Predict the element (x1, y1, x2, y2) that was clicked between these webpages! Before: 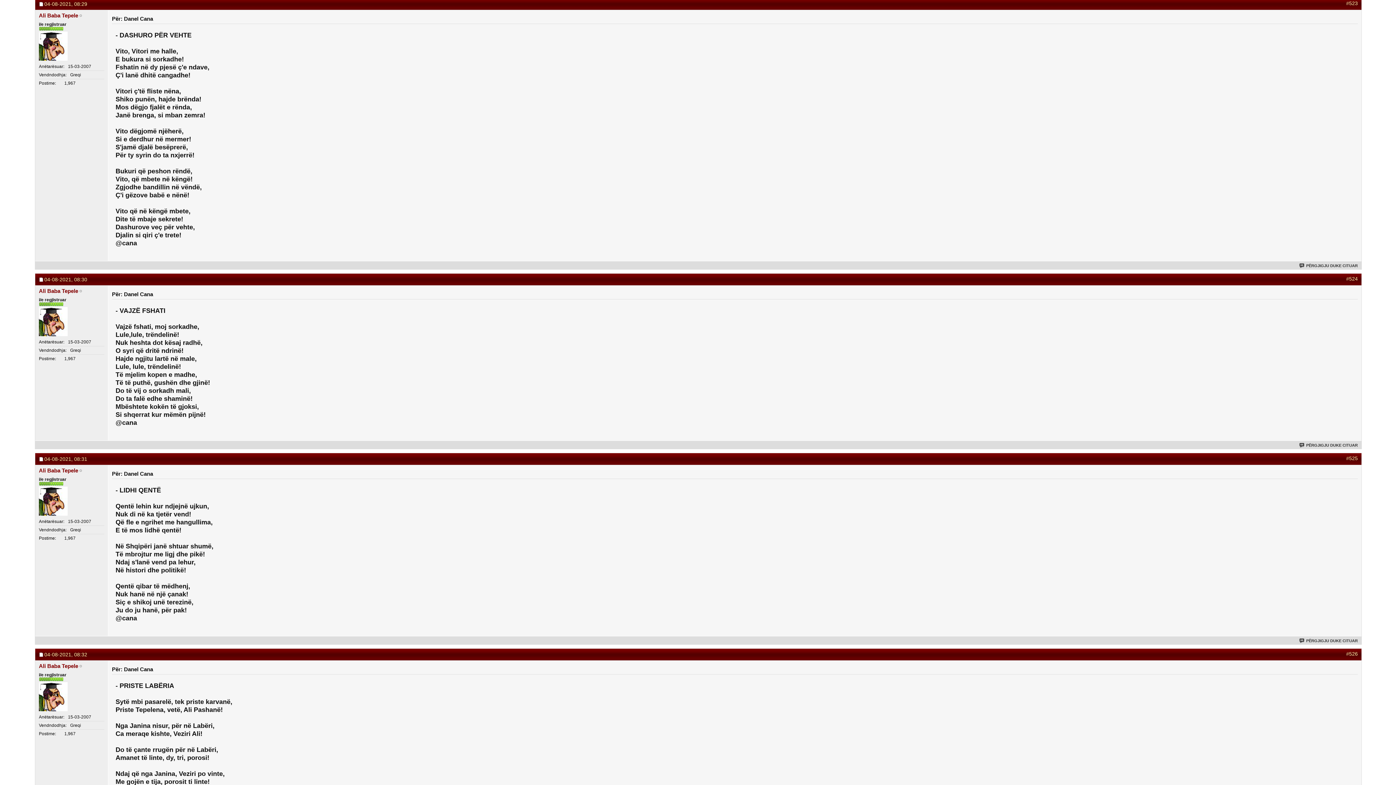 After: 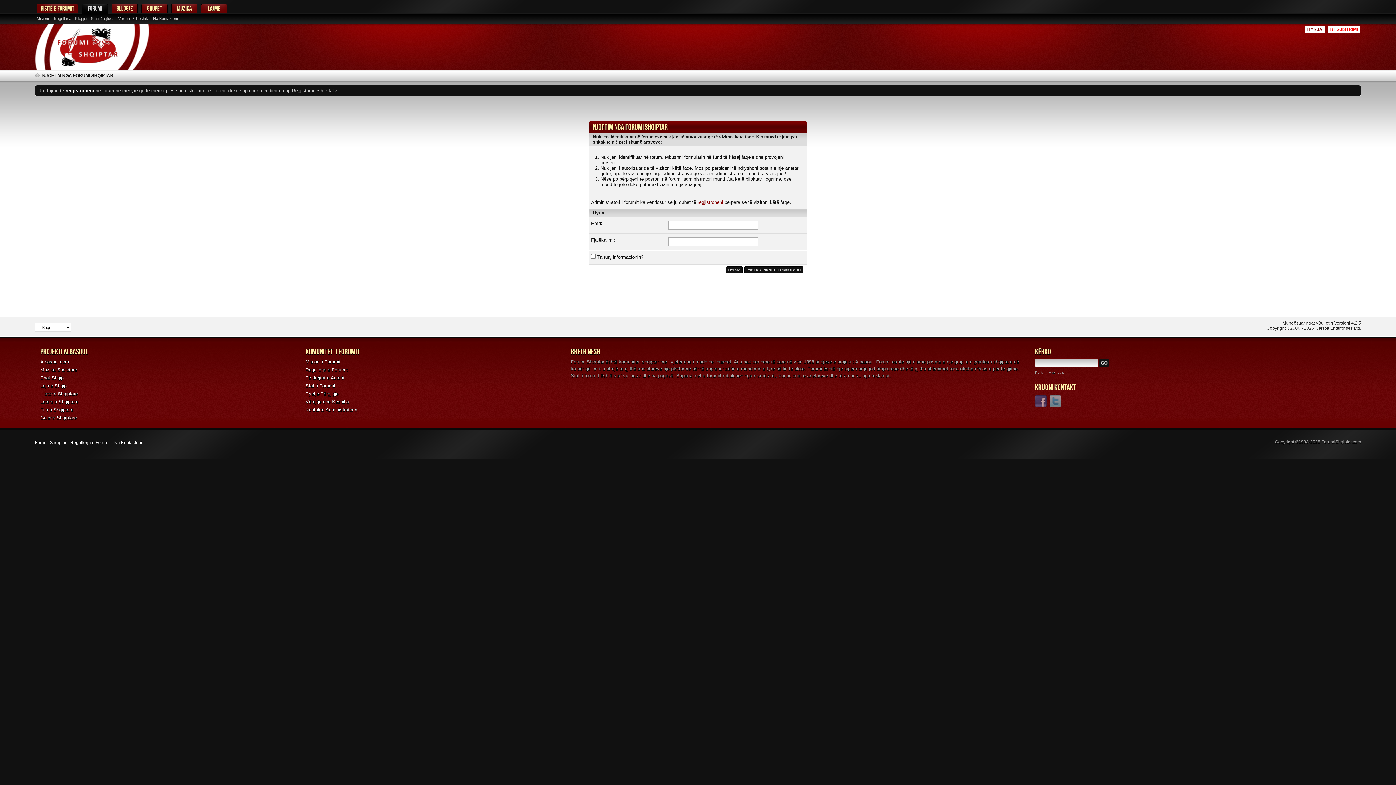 Action: bbox: (38, 307, 67, 336)